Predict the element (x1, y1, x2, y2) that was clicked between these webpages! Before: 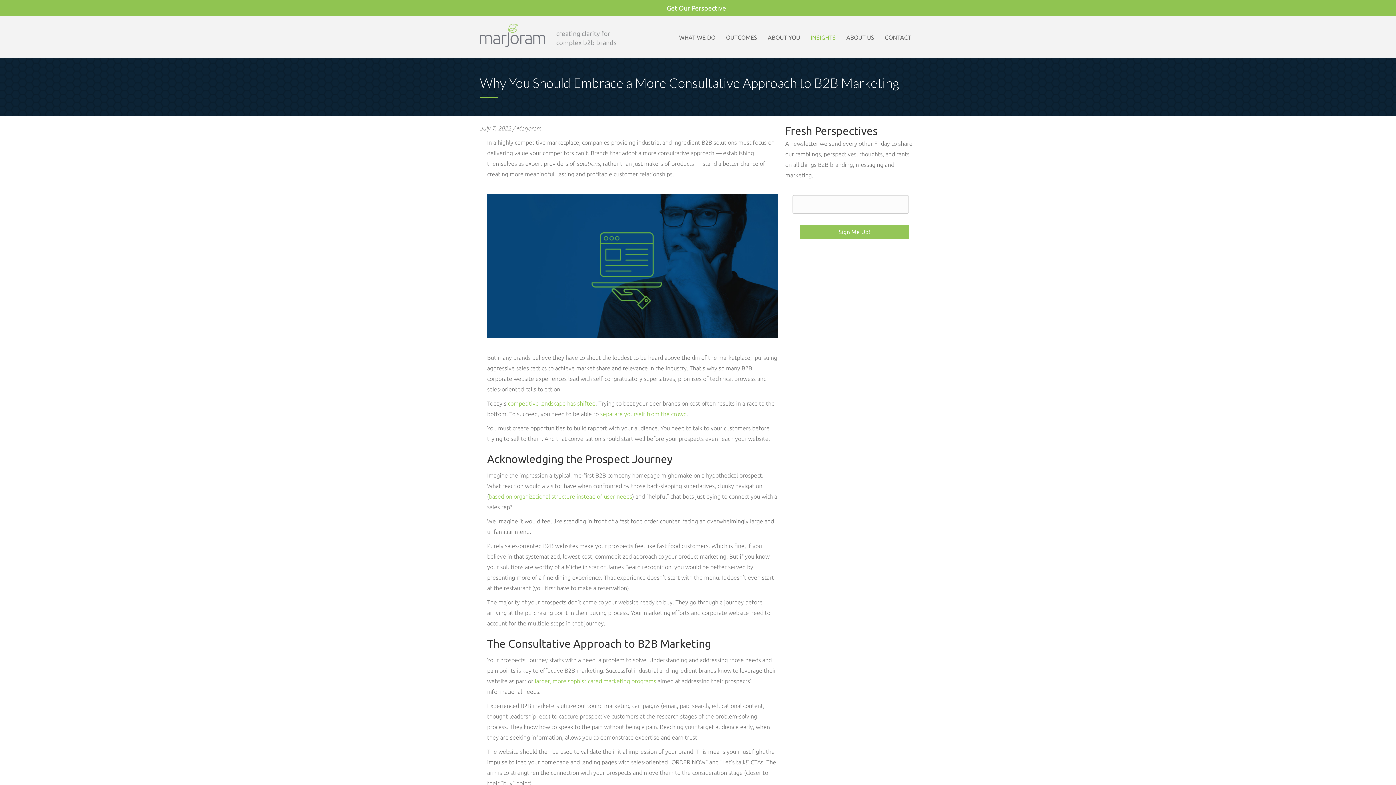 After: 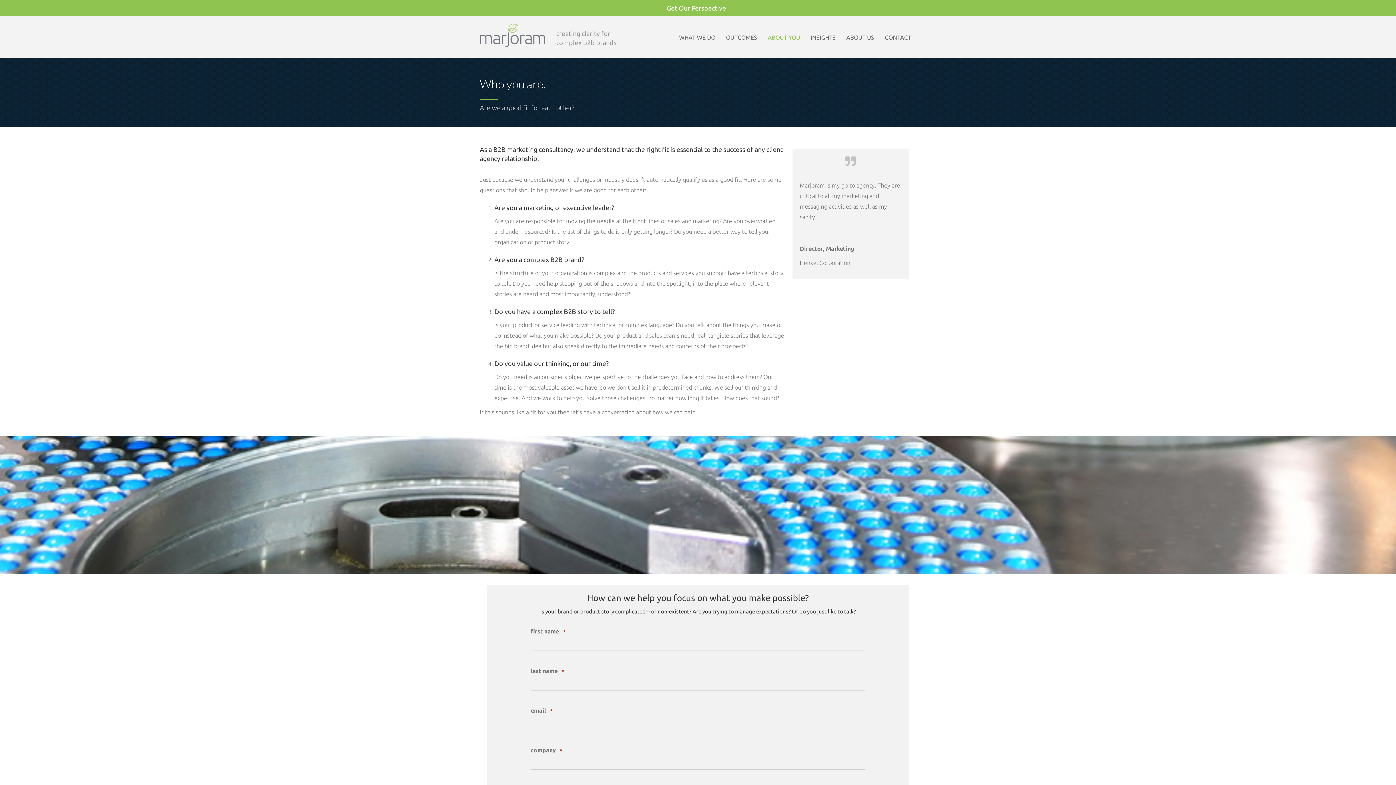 Action: label: ABOUT YOU bbox: (762, 29, 805, 45)